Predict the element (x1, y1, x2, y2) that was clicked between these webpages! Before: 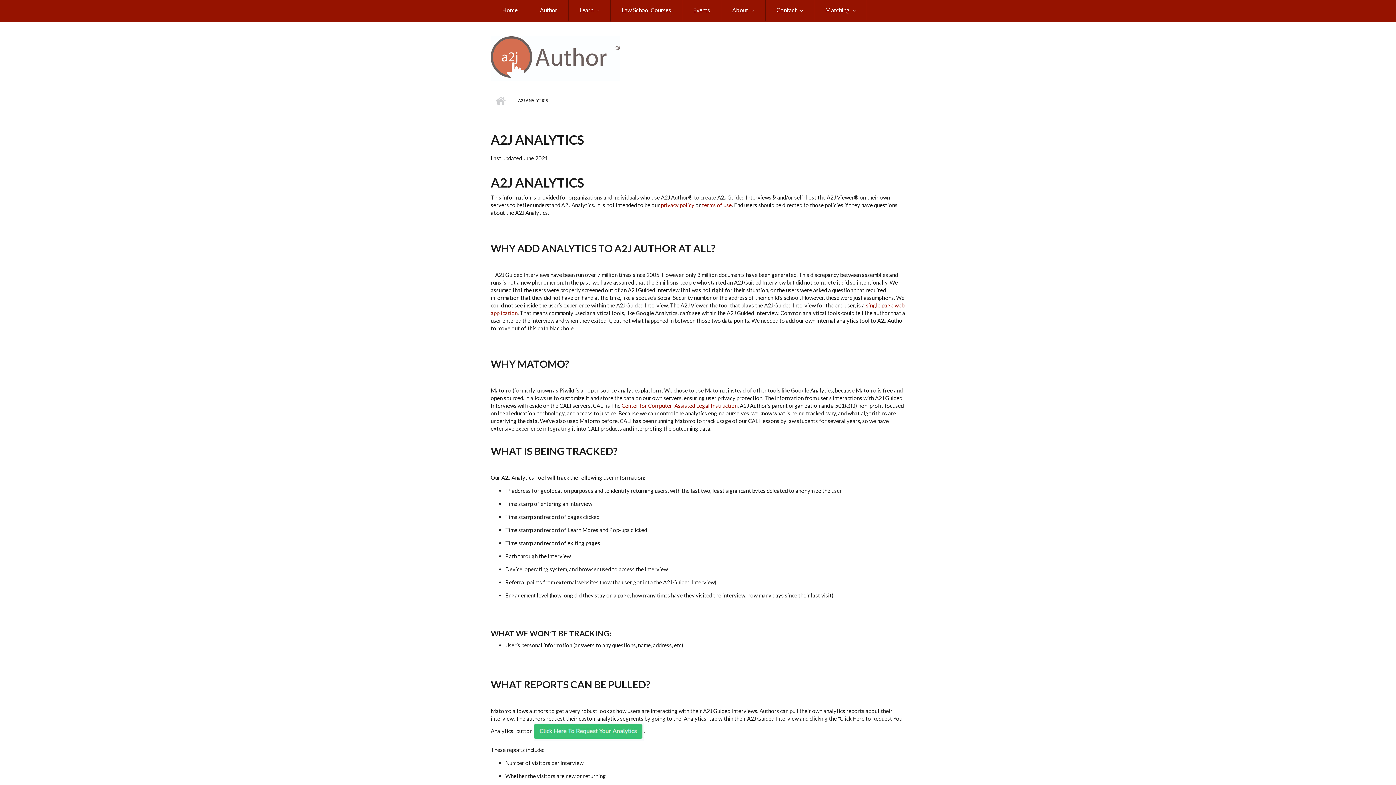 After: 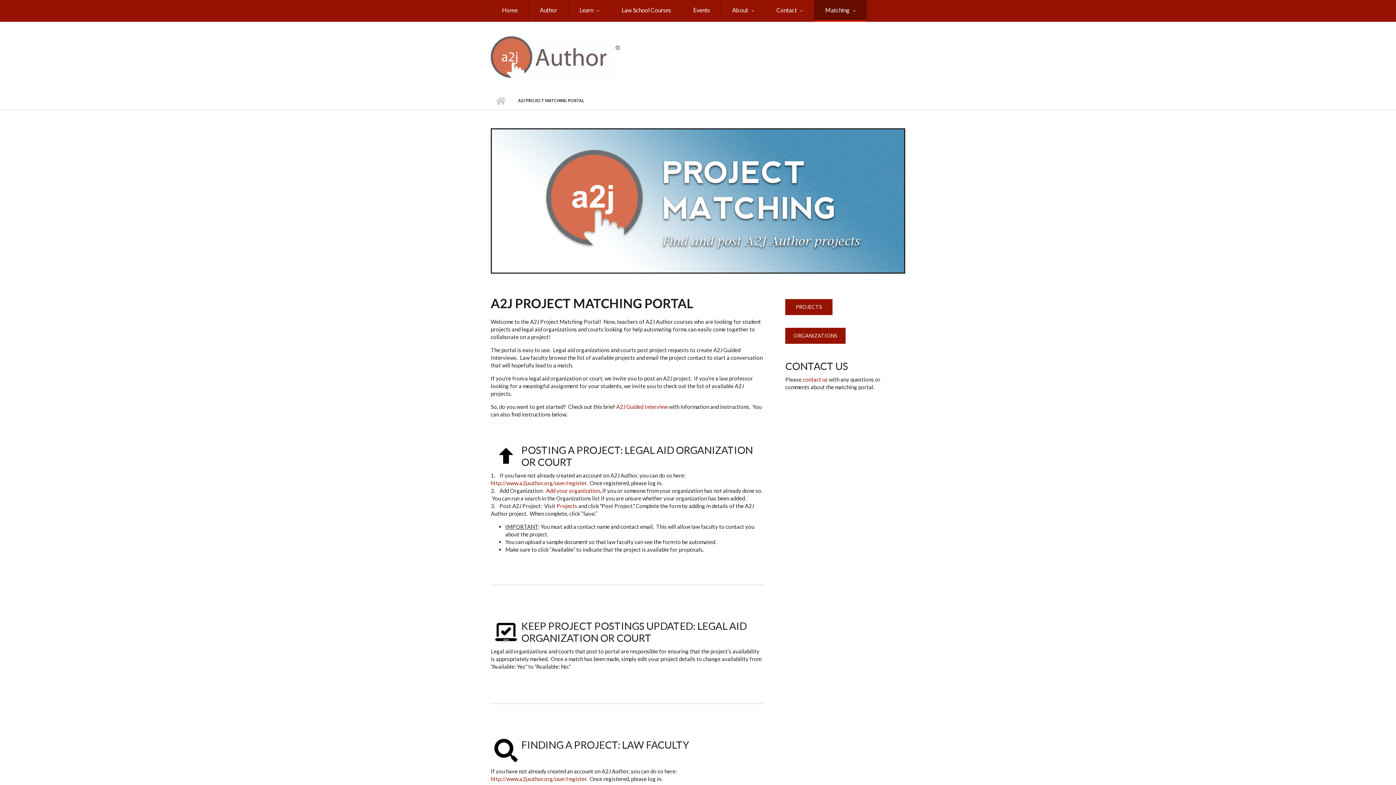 Action: bbox: (814, 0, 867, 21) label: Matching